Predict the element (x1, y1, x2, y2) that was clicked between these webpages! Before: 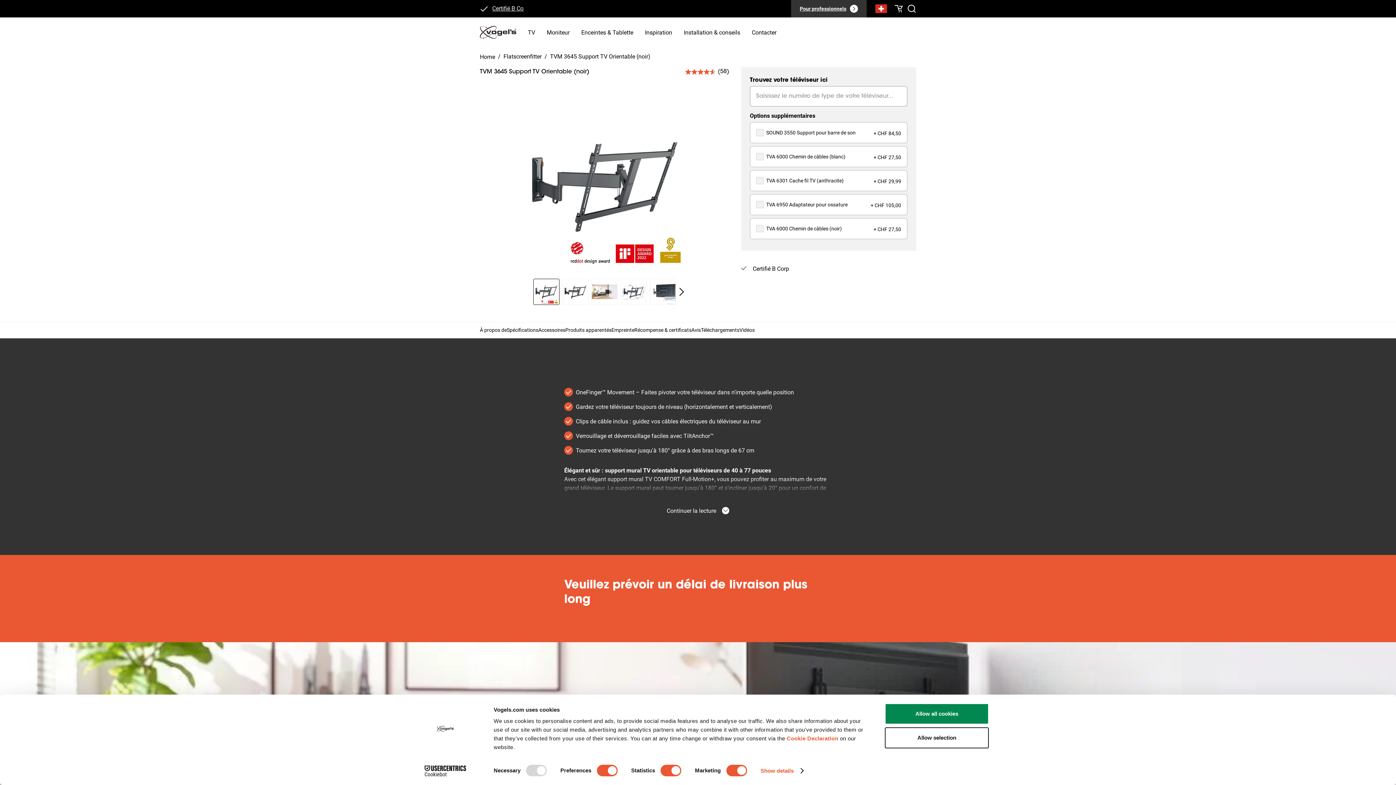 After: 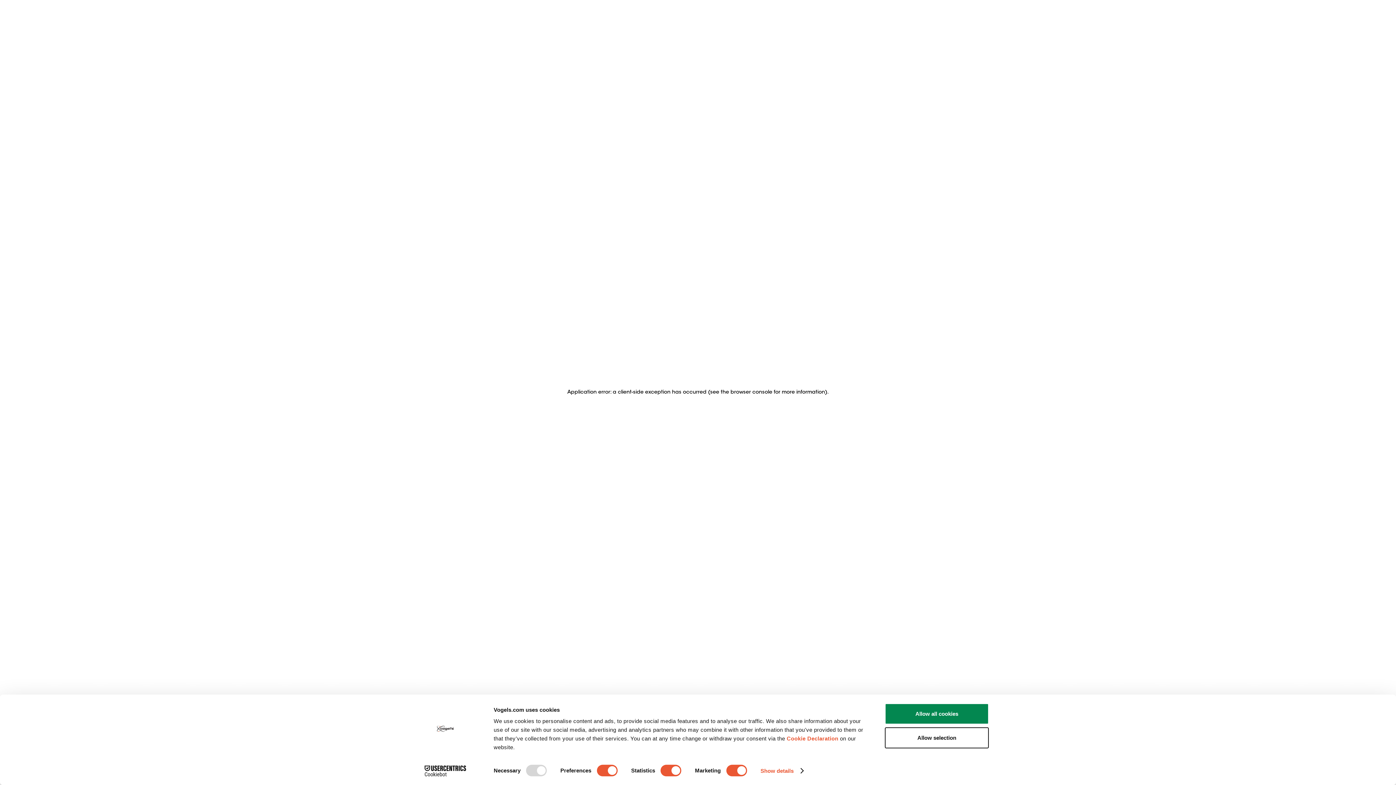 Action: bbox: (752, 265, 789, 272) label: Certifié B Corp